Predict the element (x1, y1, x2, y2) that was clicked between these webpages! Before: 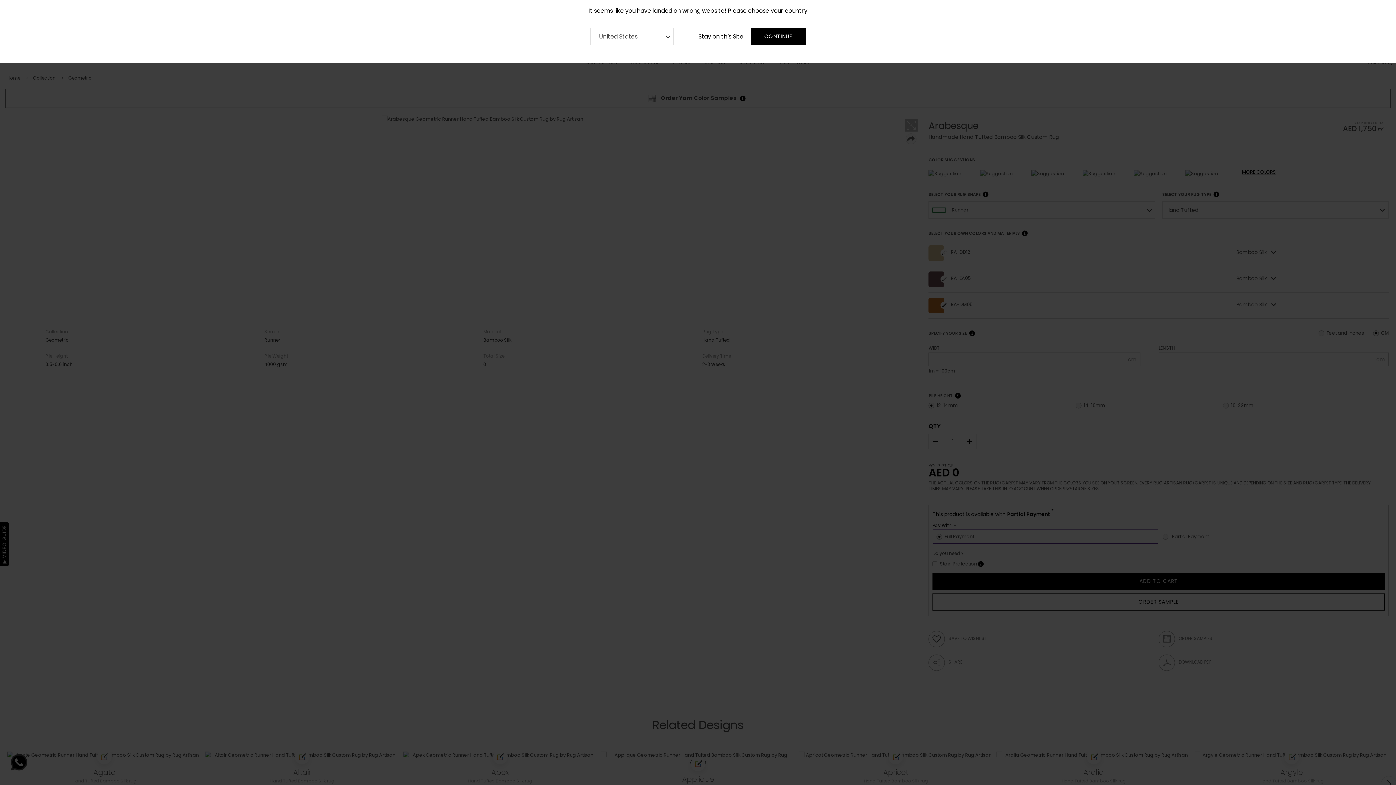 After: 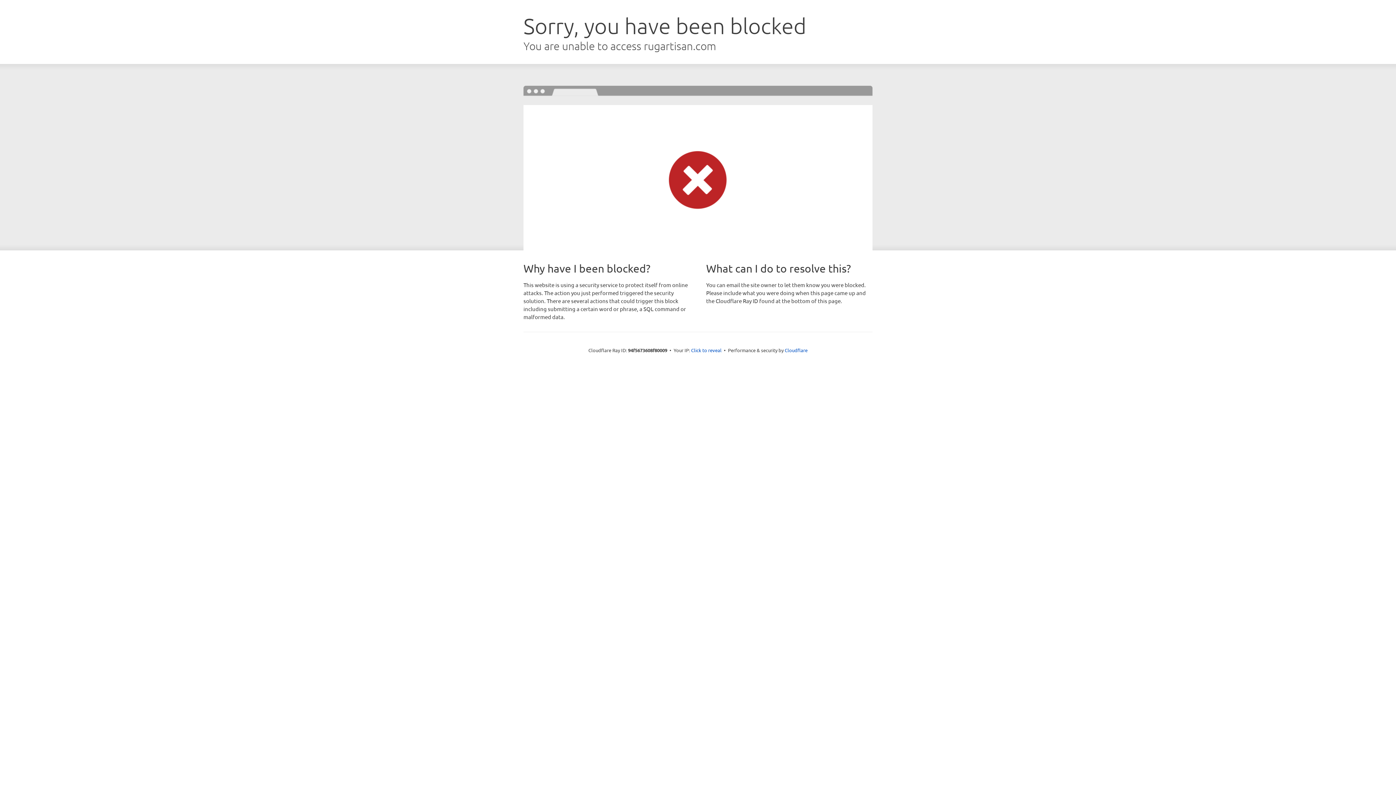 Action: bbox: (751, 28, 805, 45) label: CONTINUE